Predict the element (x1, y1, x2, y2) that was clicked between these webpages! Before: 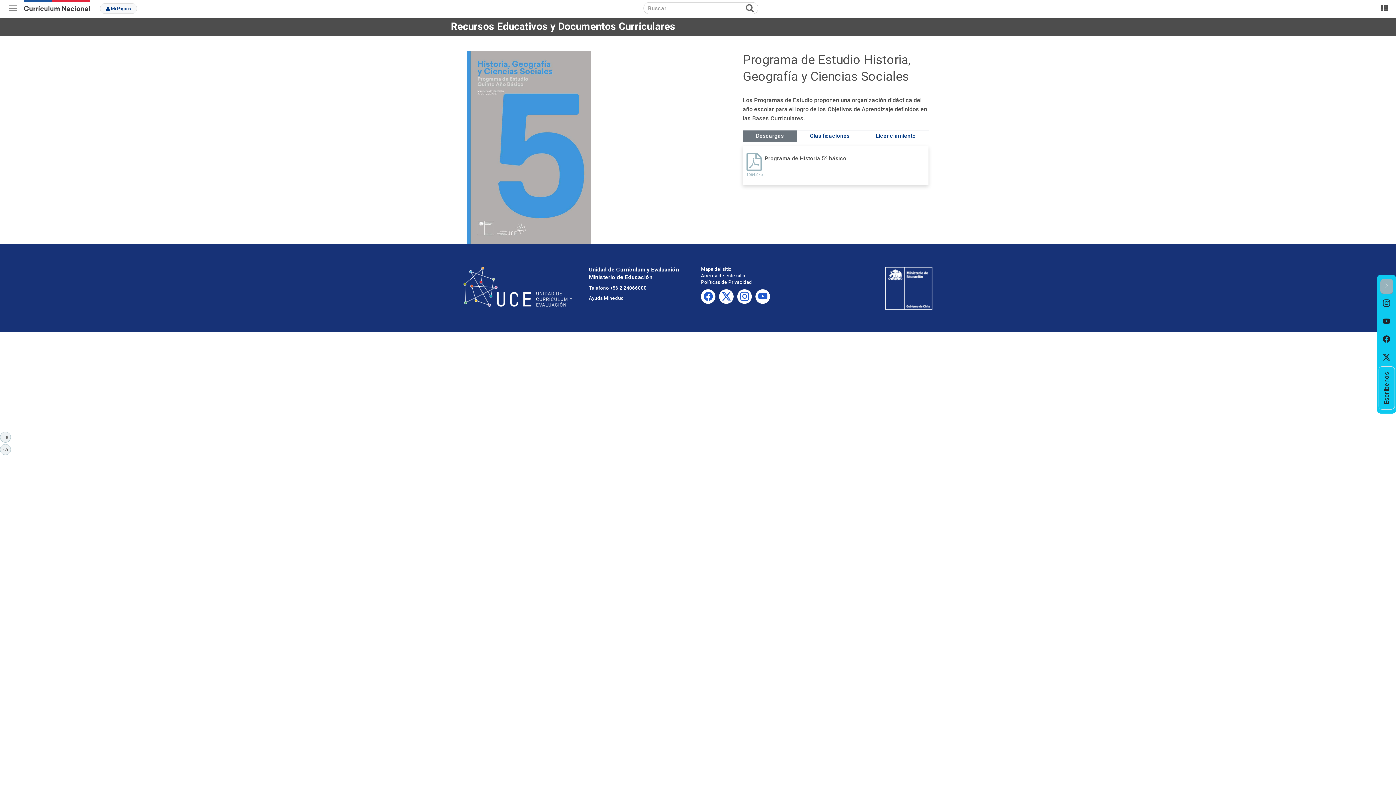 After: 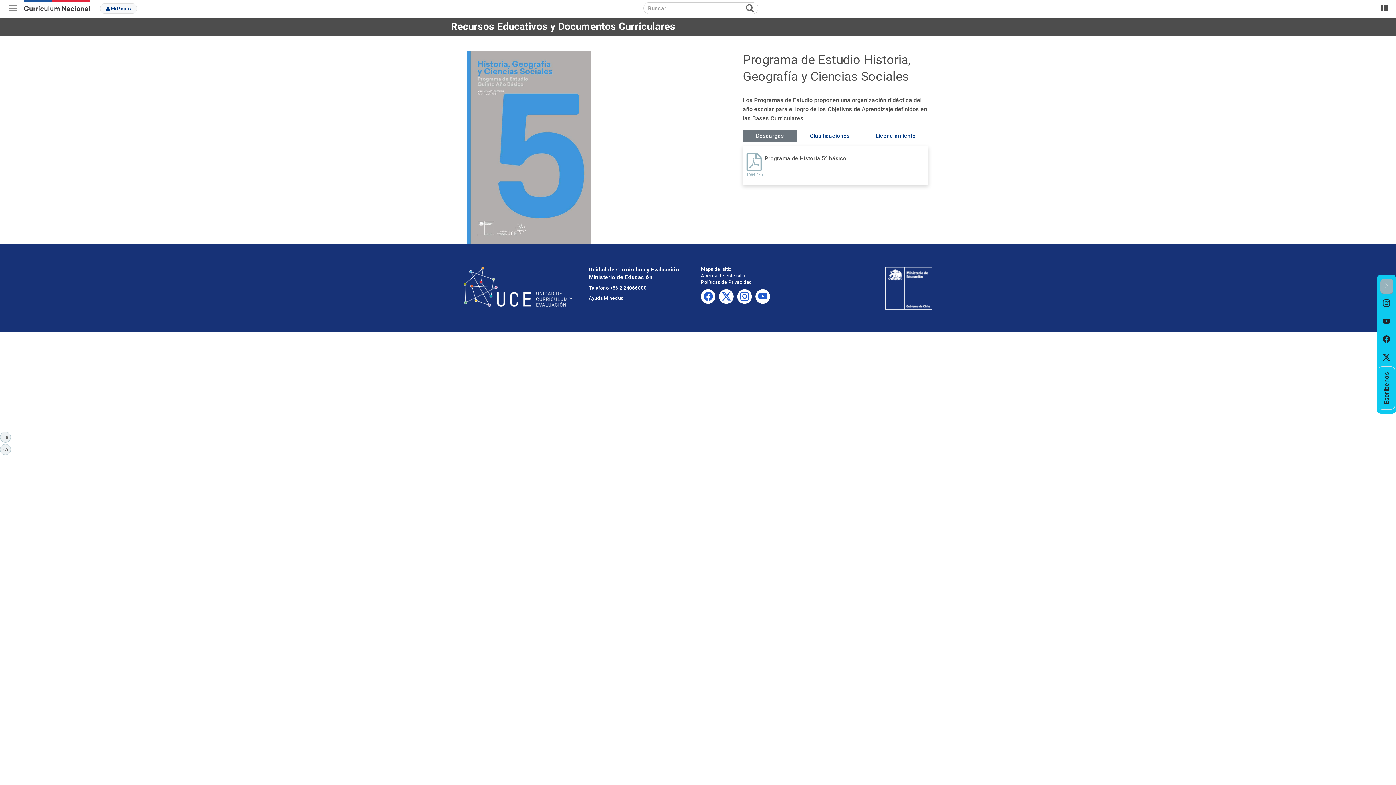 Action: bbox: (719, 292, 733, 303) label: X UCE